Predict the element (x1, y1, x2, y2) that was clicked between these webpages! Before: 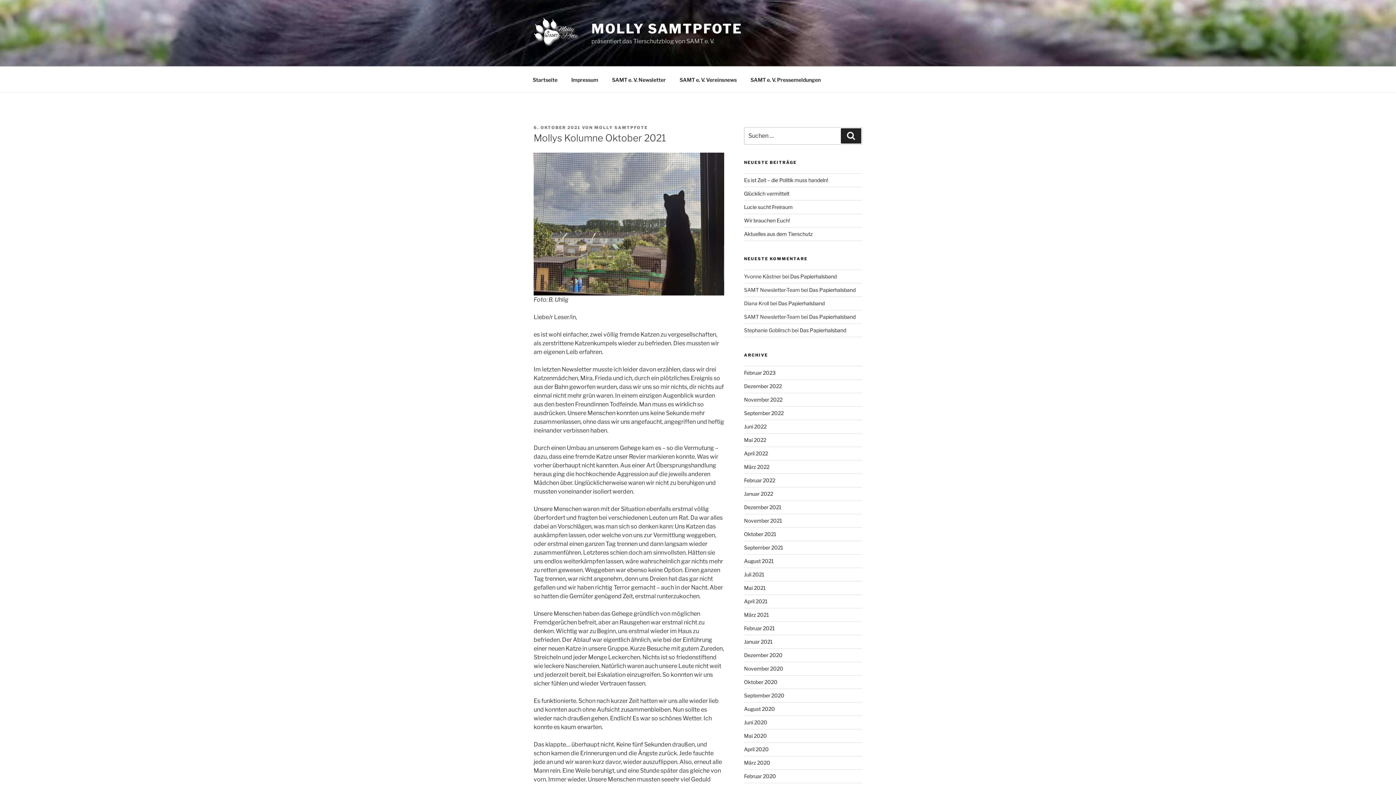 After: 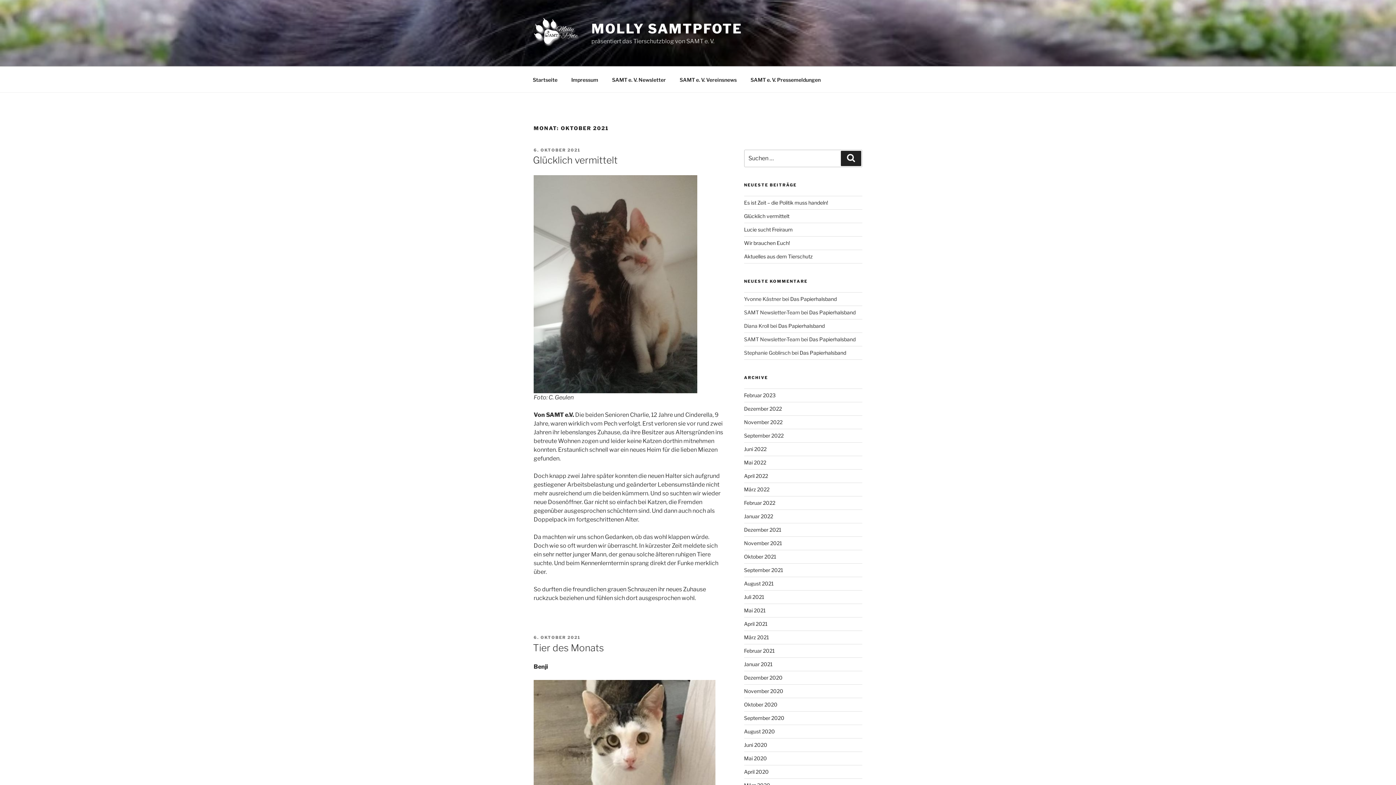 Action: label: Oktober 2021 bbox: (744, 531, 776, 537)